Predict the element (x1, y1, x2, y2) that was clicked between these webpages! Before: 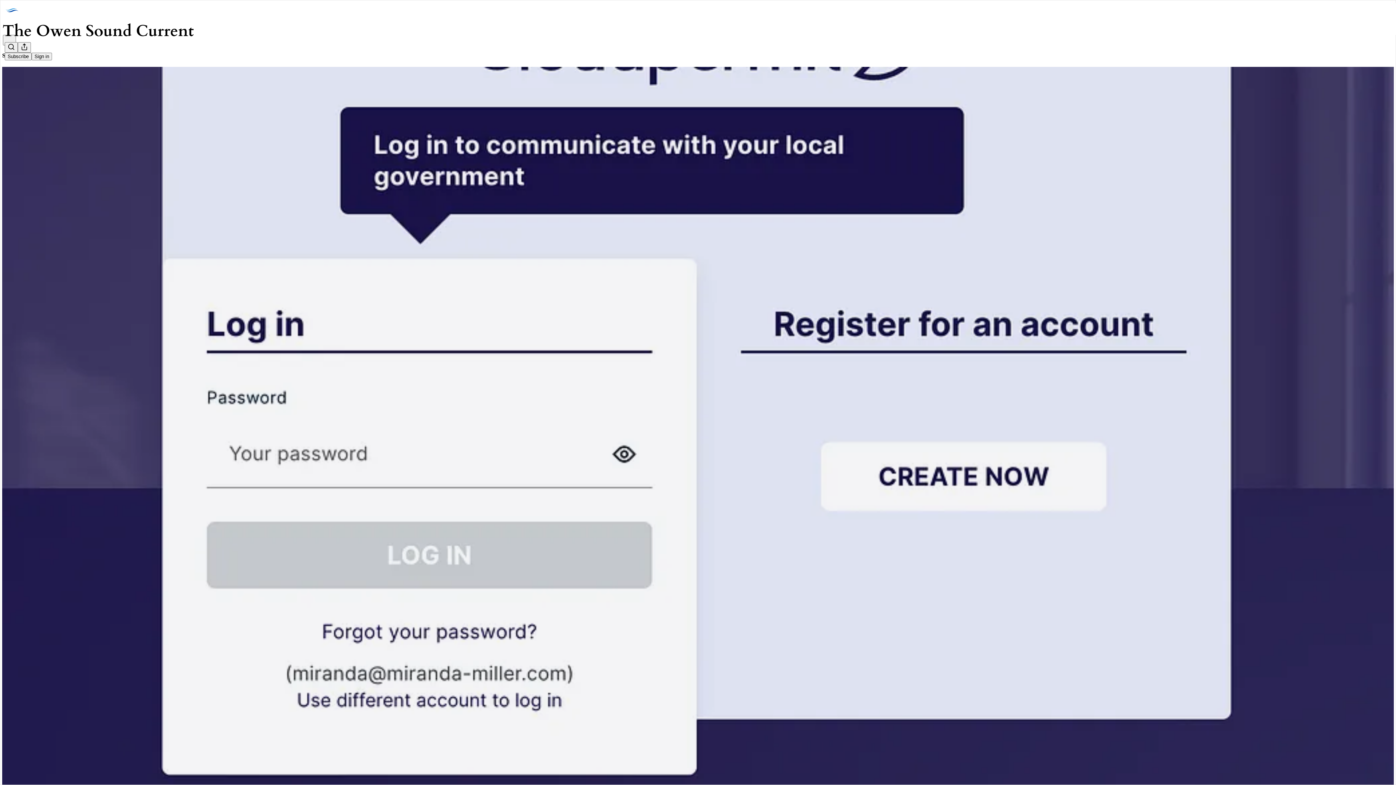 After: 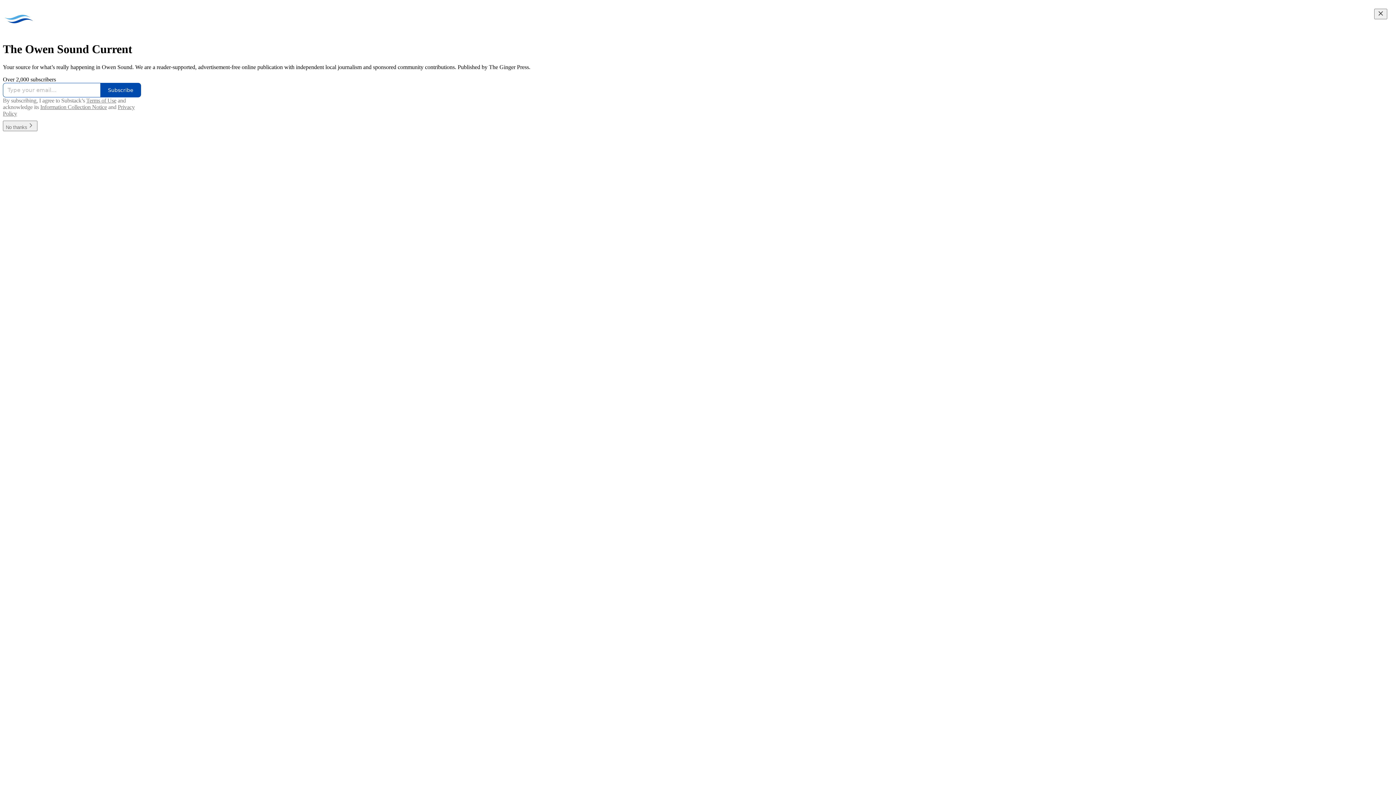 Action: bbox: (4, 2, 1399, 17)